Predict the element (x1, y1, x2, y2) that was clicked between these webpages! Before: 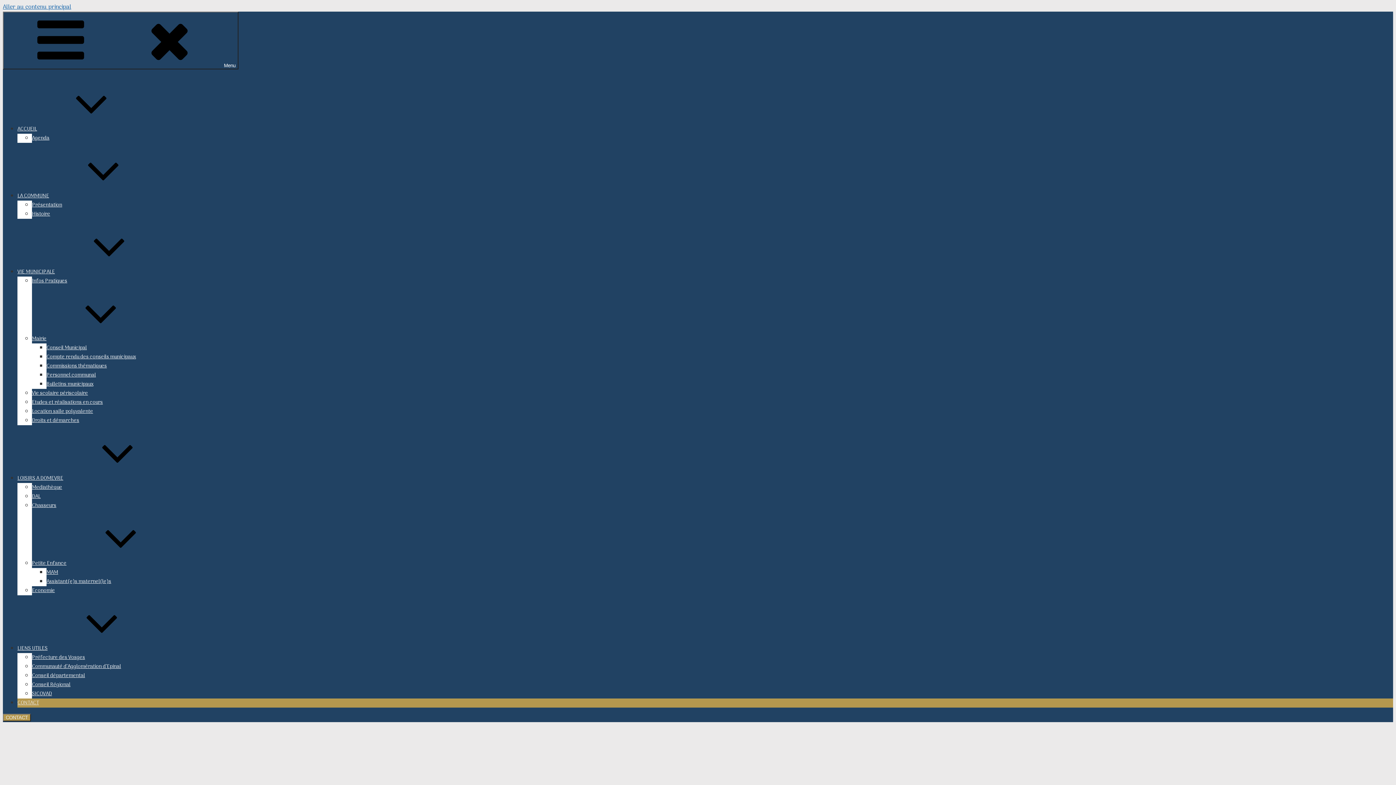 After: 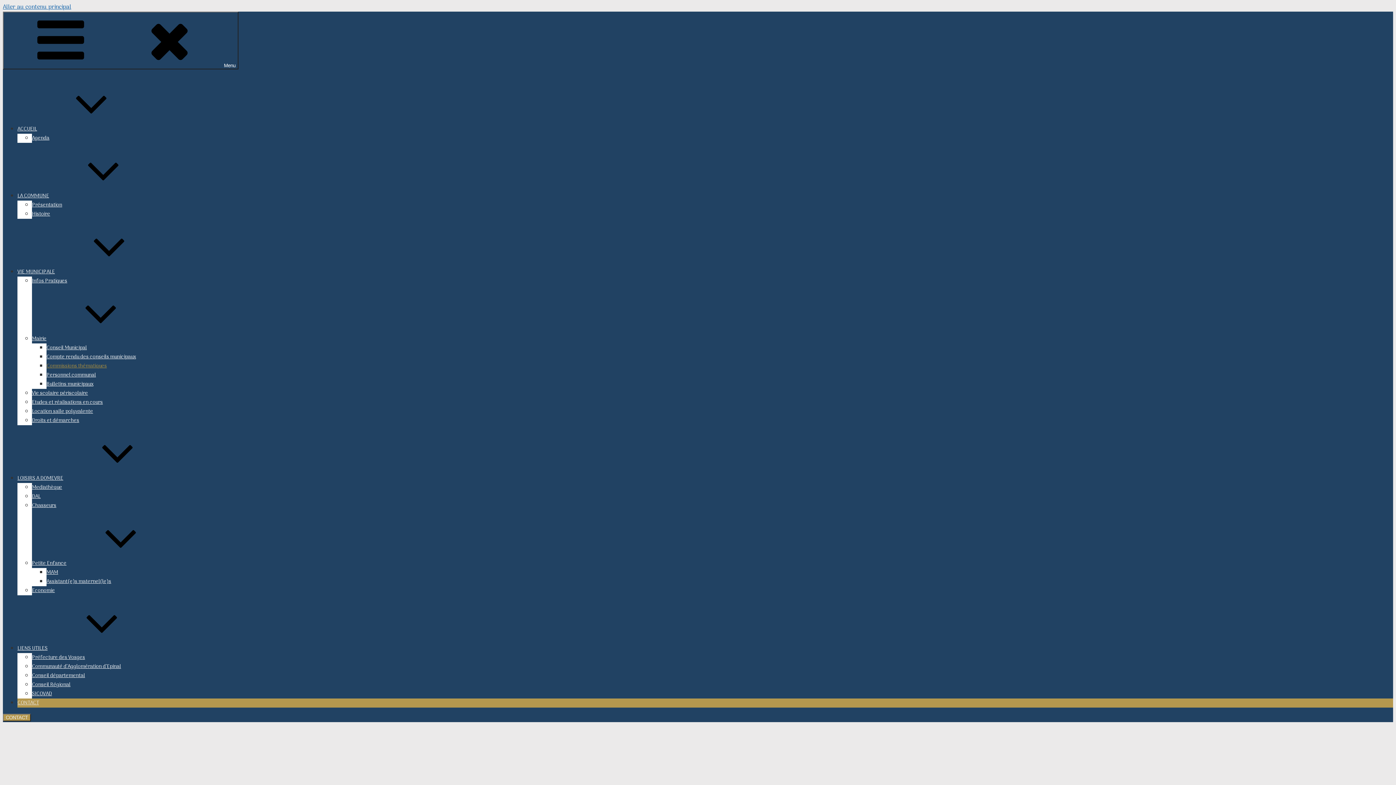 Action: bbox: (46, 362, 106, 370) label: Commissions thématiques